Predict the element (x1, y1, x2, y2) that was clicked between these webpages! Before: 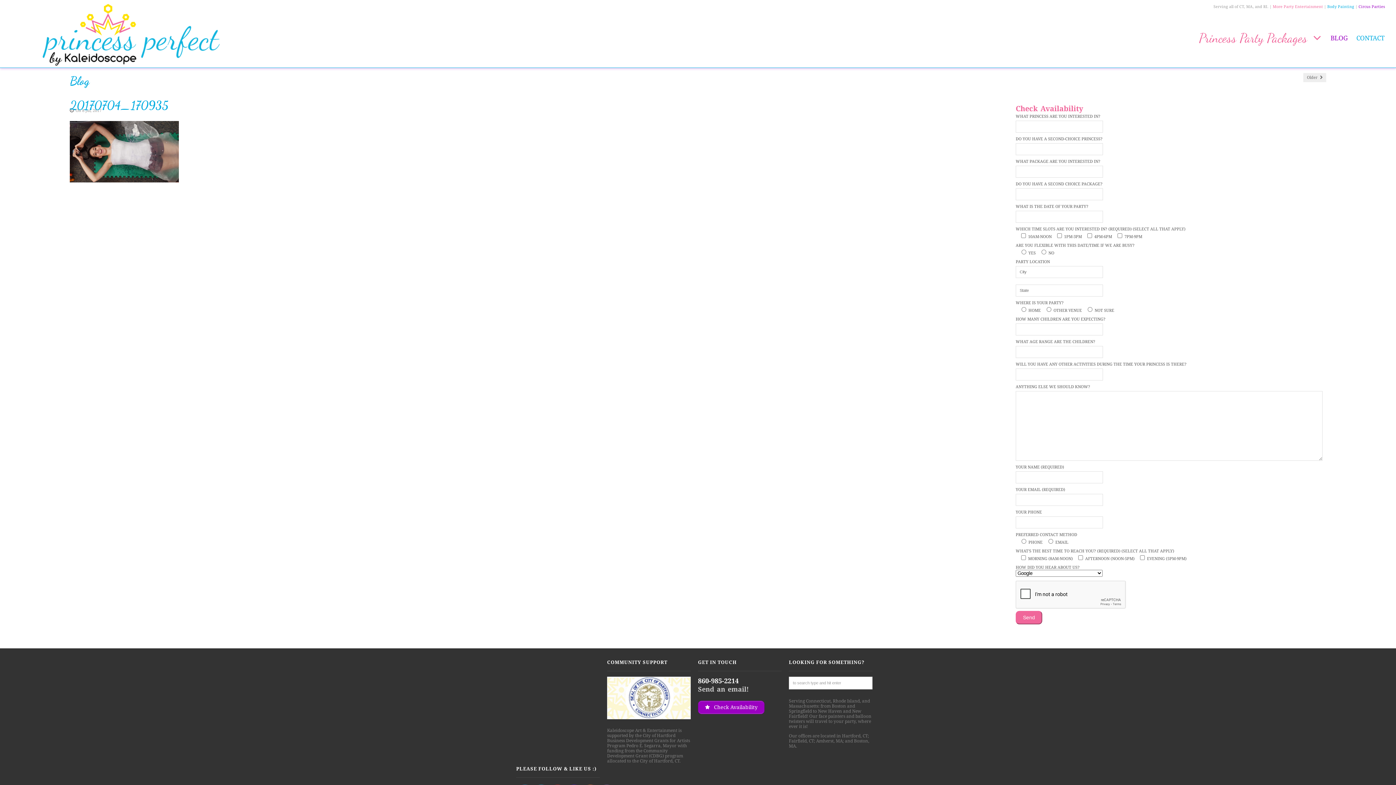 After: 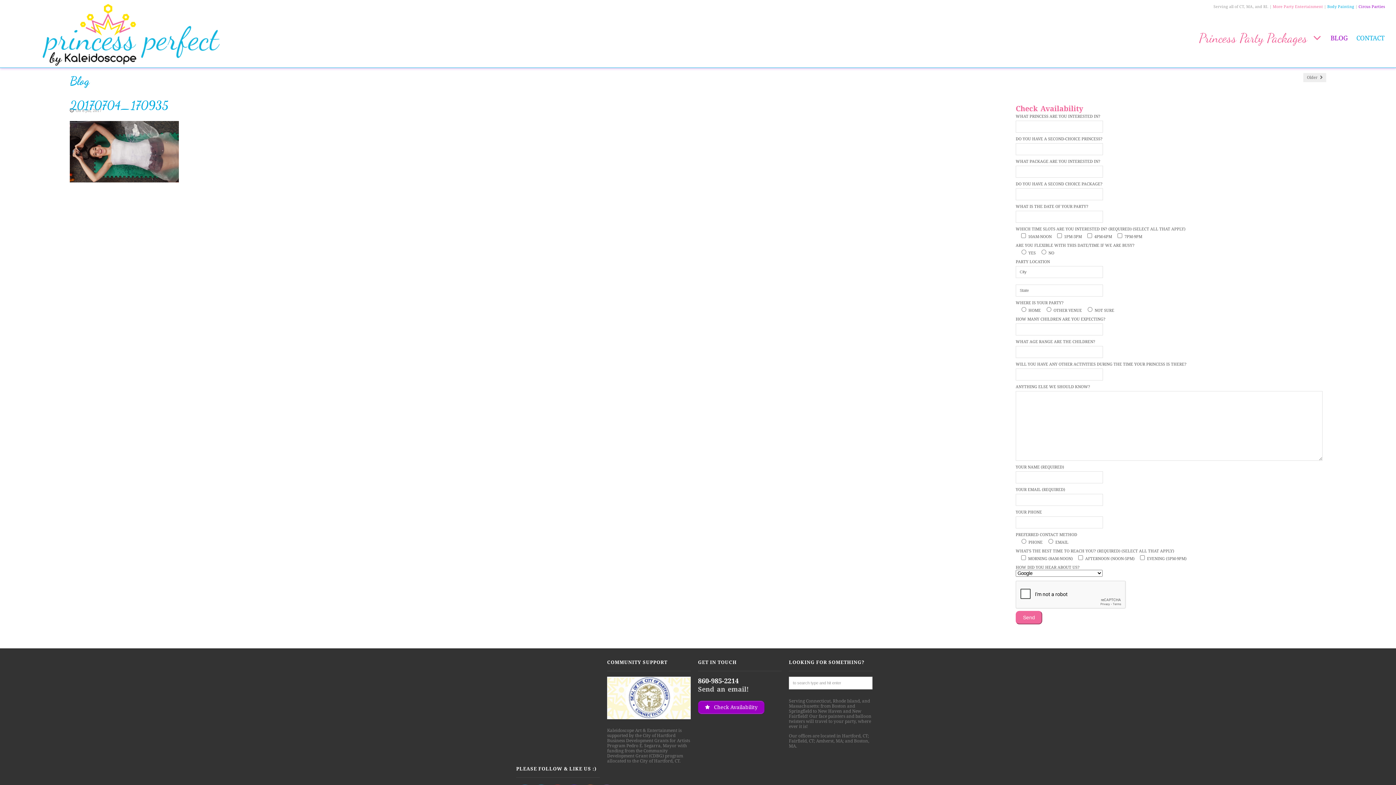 Action: label: Body Painting bbox: (1327, 4, 1354, 9)